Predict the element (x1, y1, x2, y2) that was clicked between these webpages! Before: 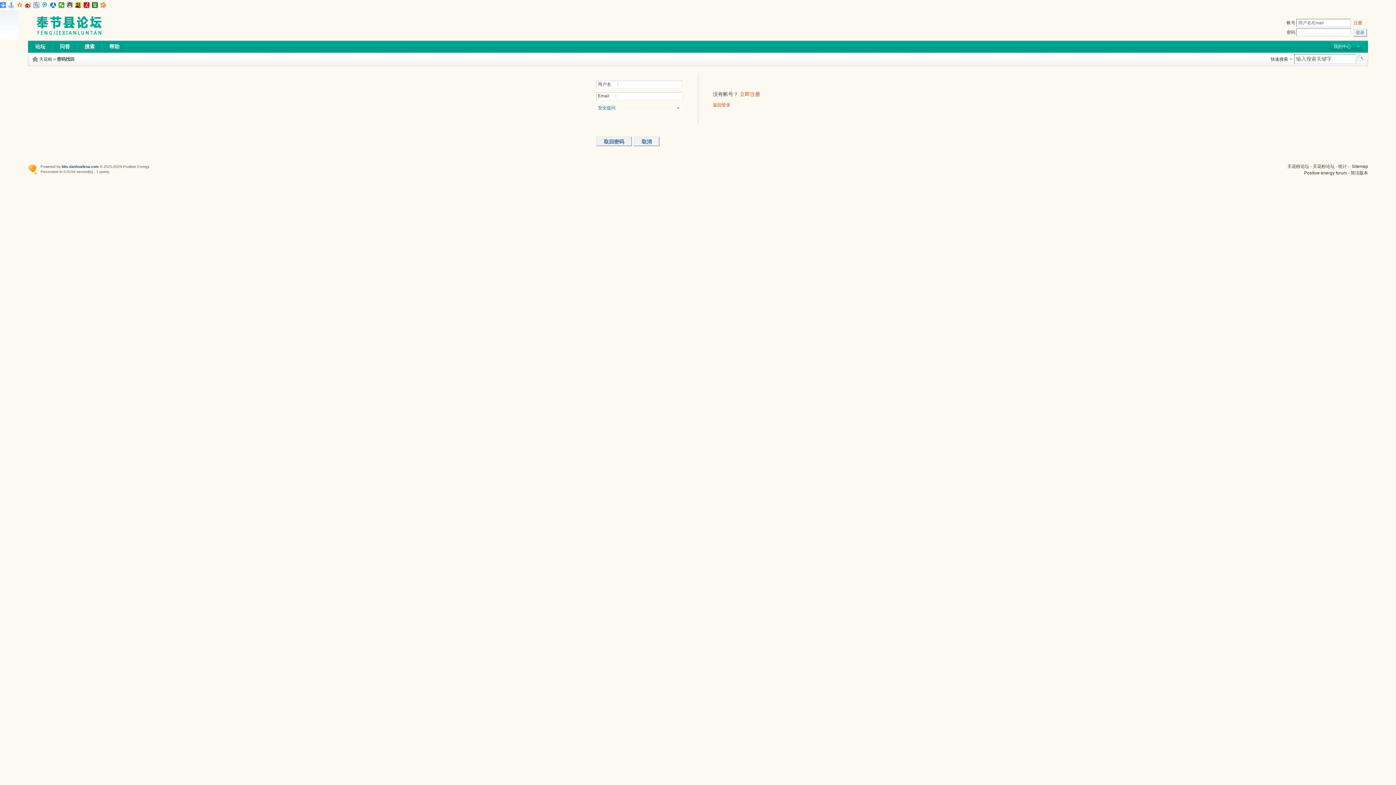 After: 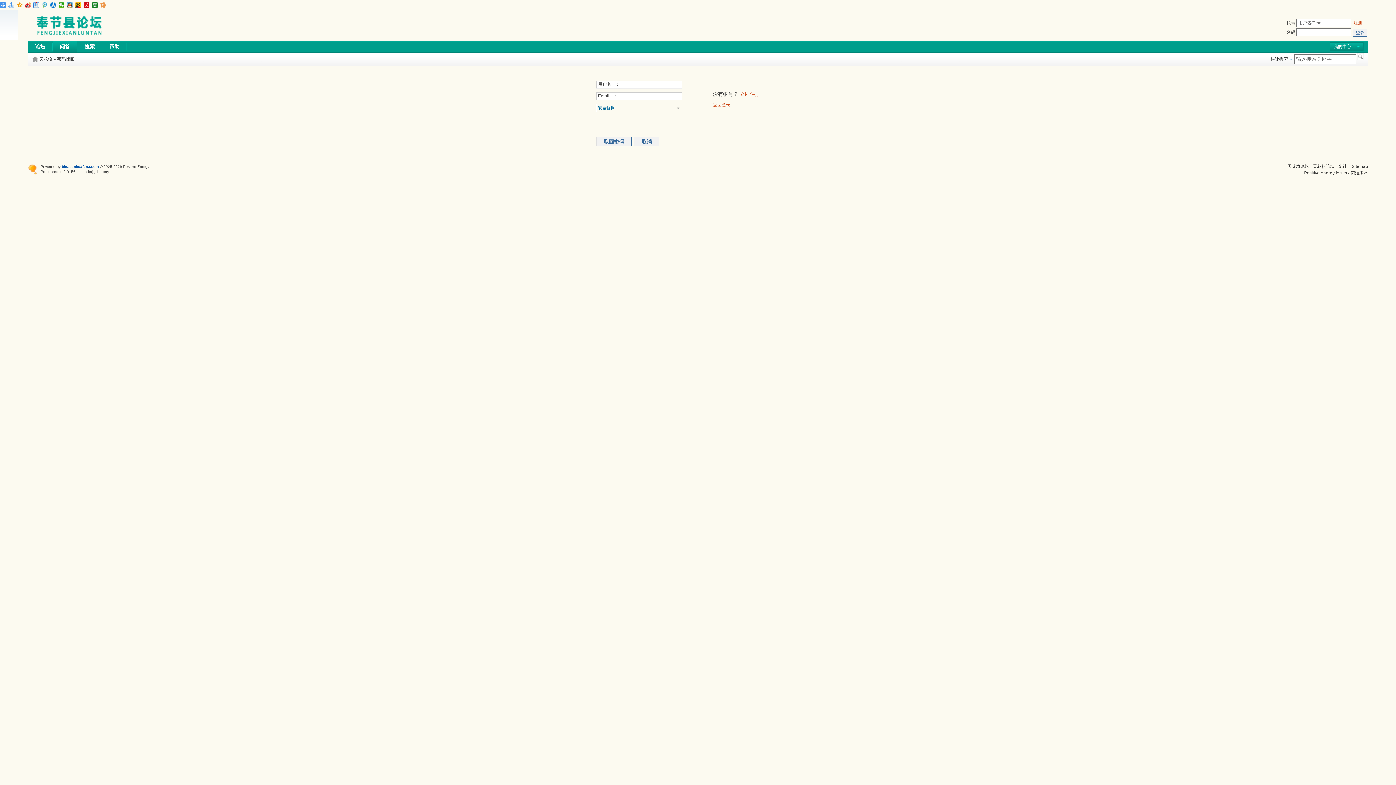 Action: bbox: (52, 40, 77, 52) label: 问答